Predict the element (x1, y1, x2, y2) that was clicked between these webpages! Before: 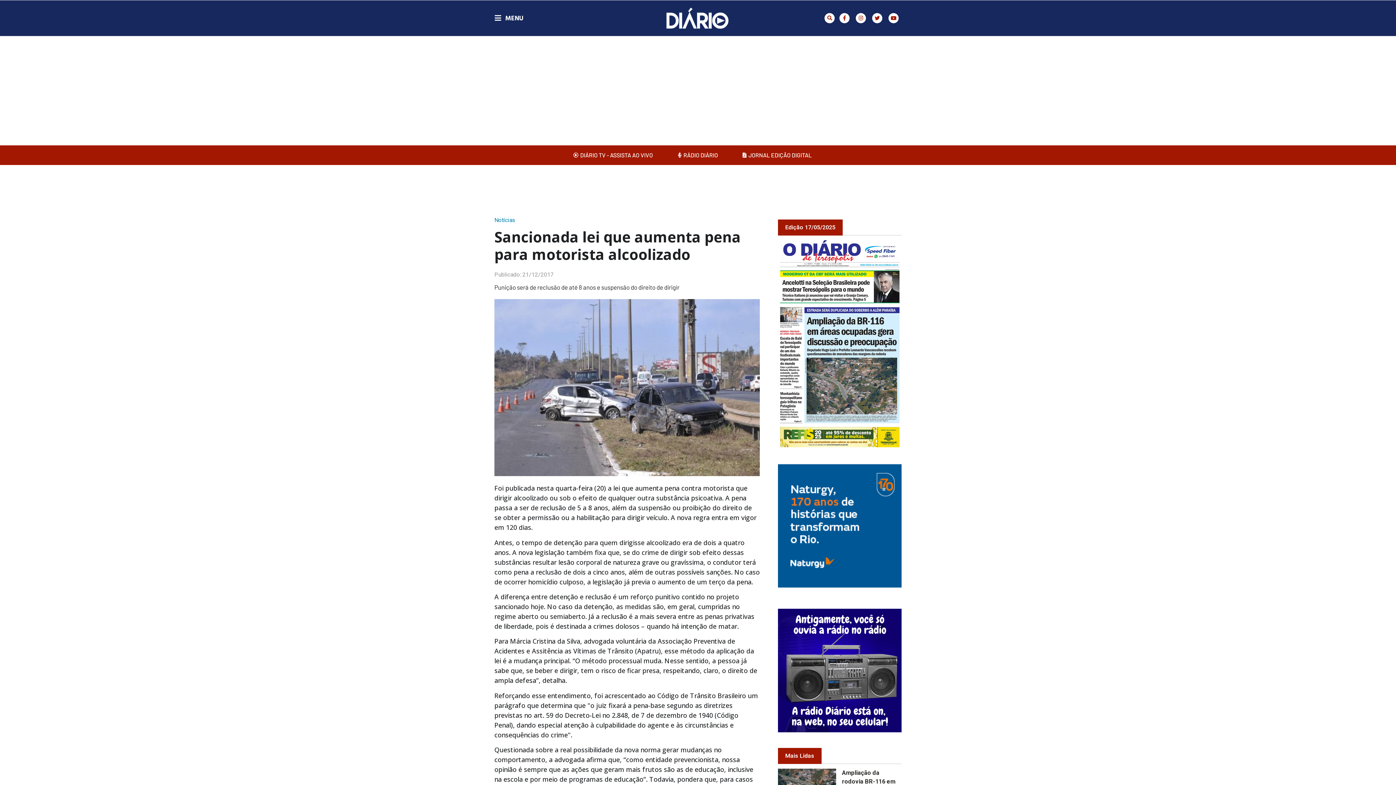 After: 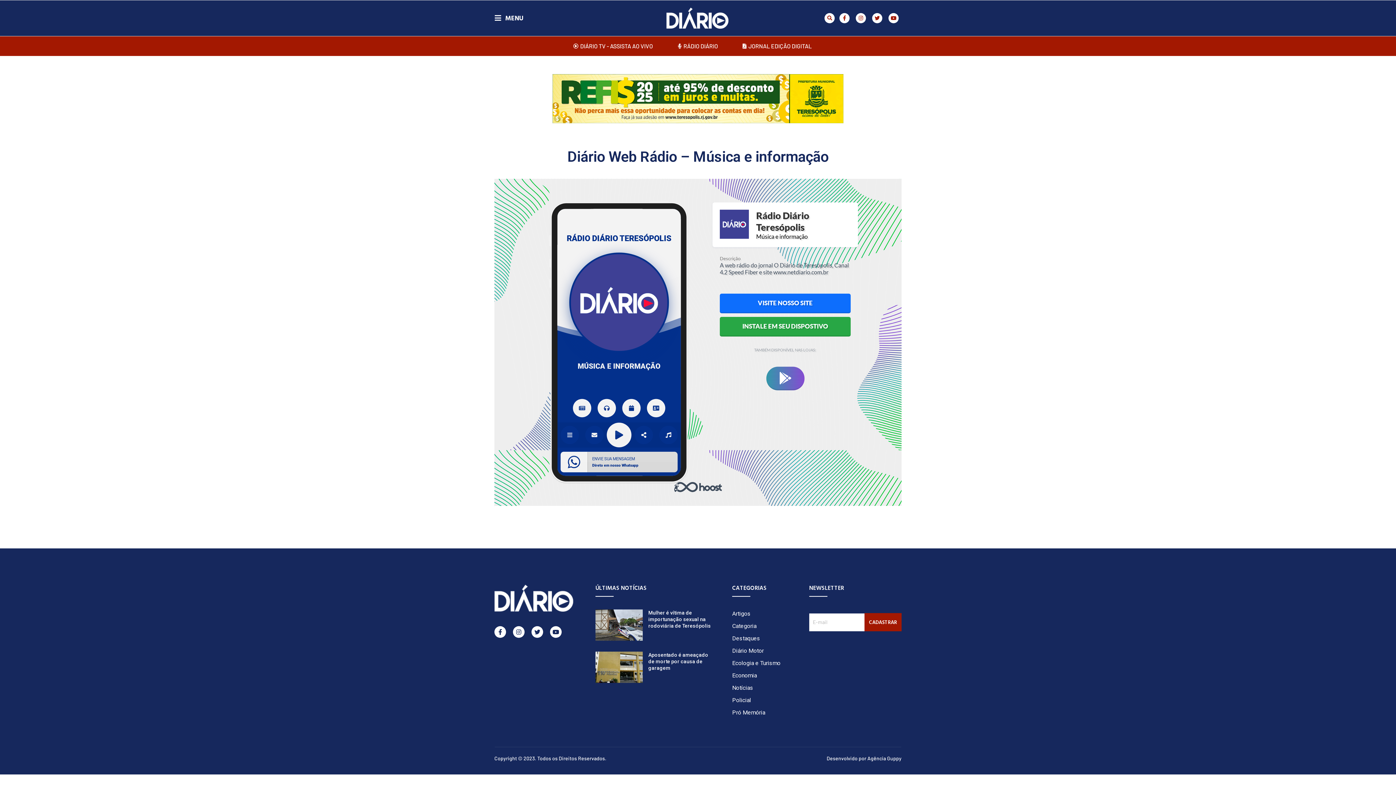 Action: bbox: (660, 151, 733, 159) label: RÁDIO DIÁRIO